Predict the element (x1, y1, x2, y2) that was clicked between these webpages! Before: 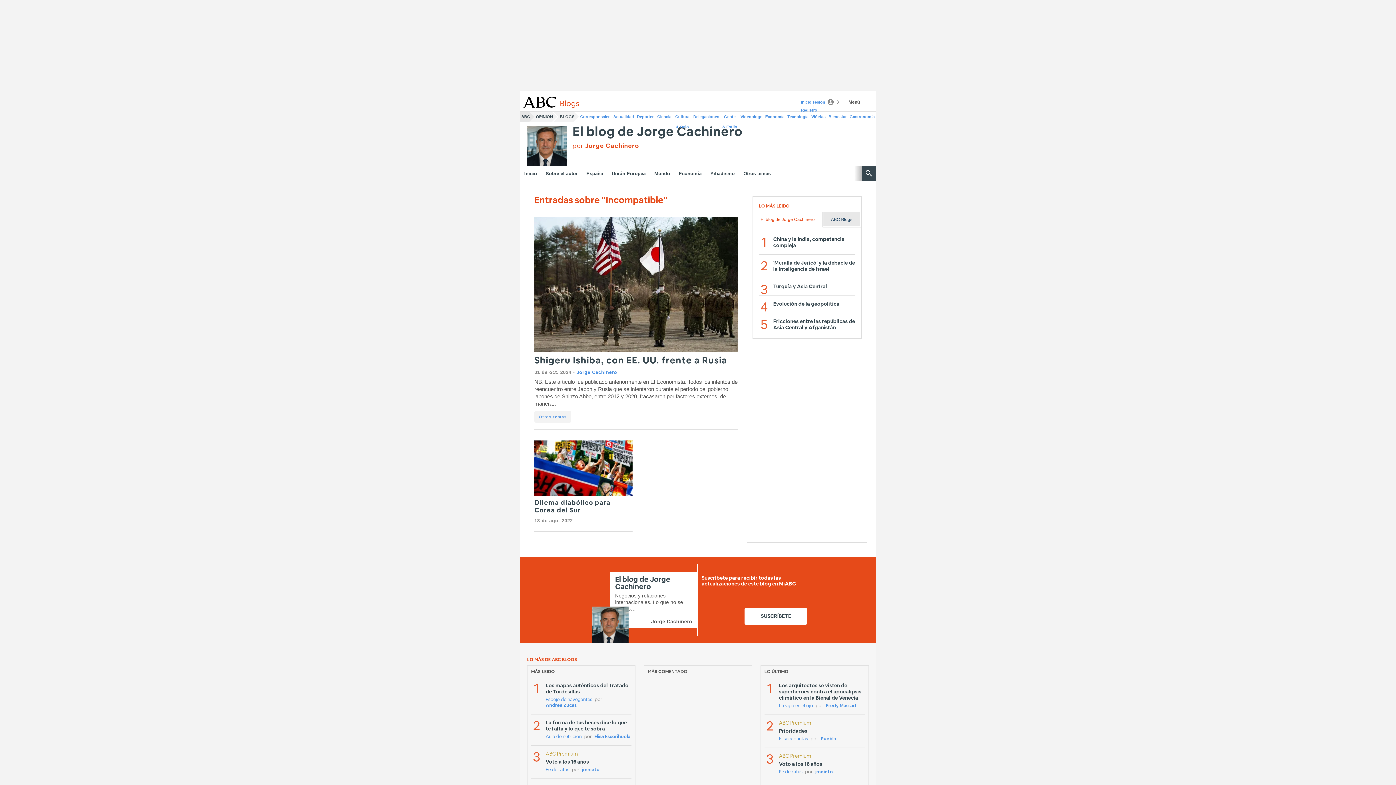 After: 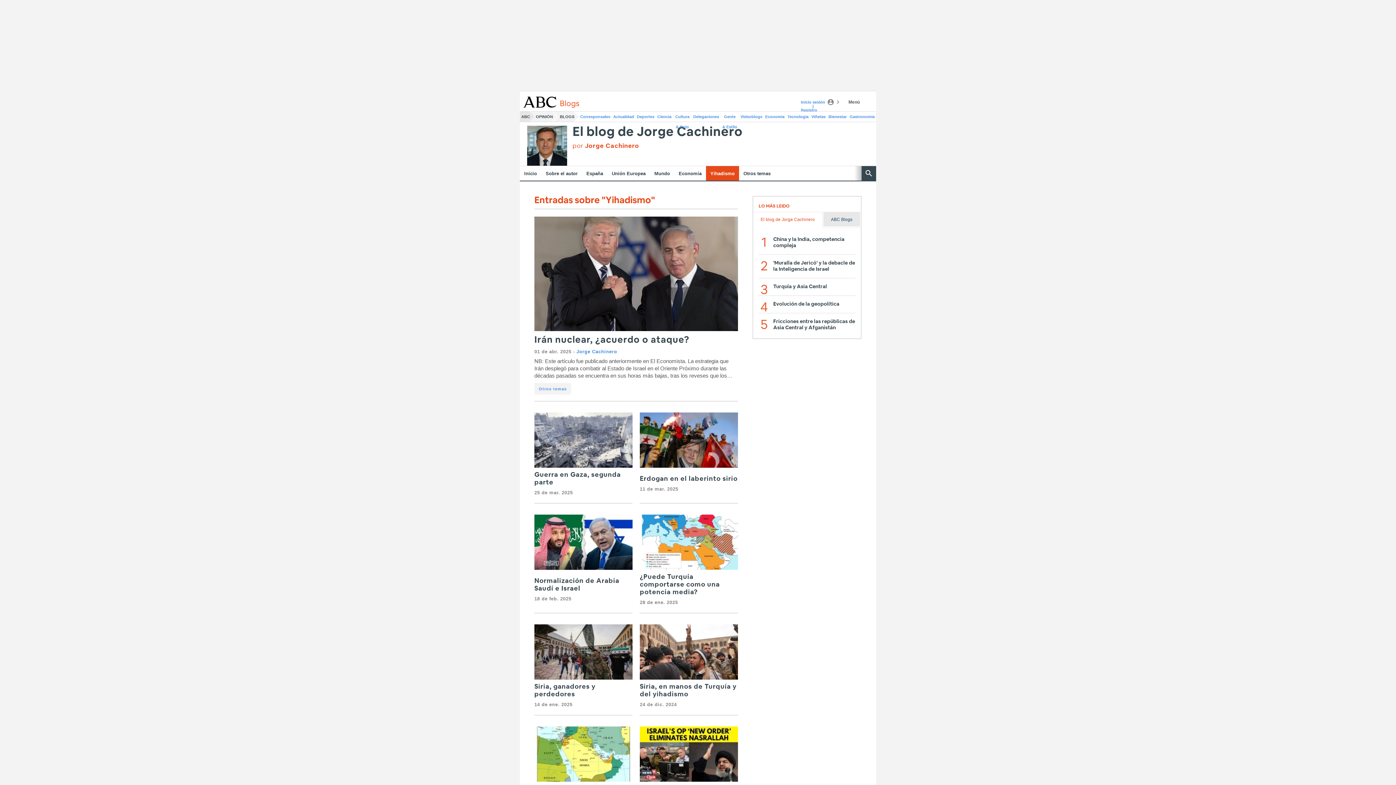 Action: label: Yihadismo bbox: (706, 166, 739, 180)